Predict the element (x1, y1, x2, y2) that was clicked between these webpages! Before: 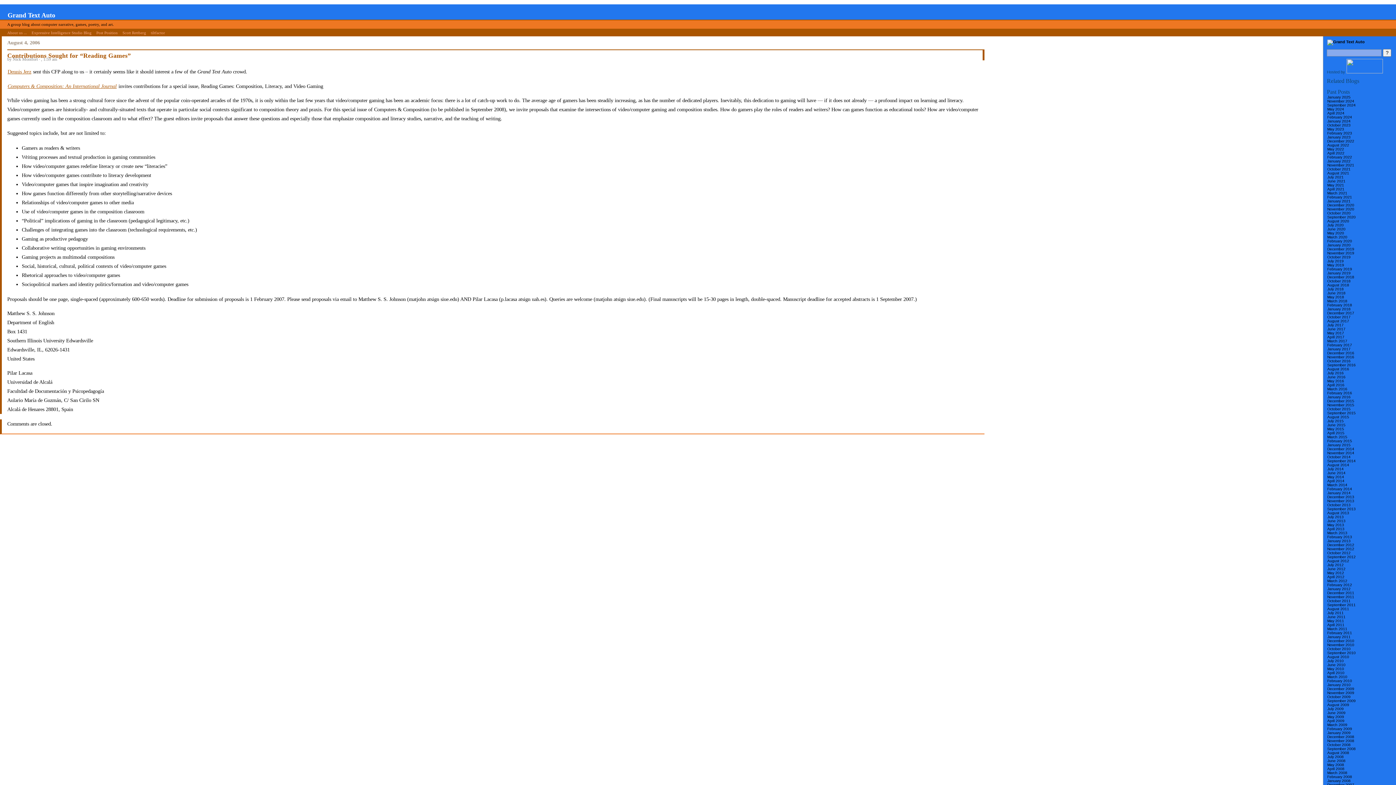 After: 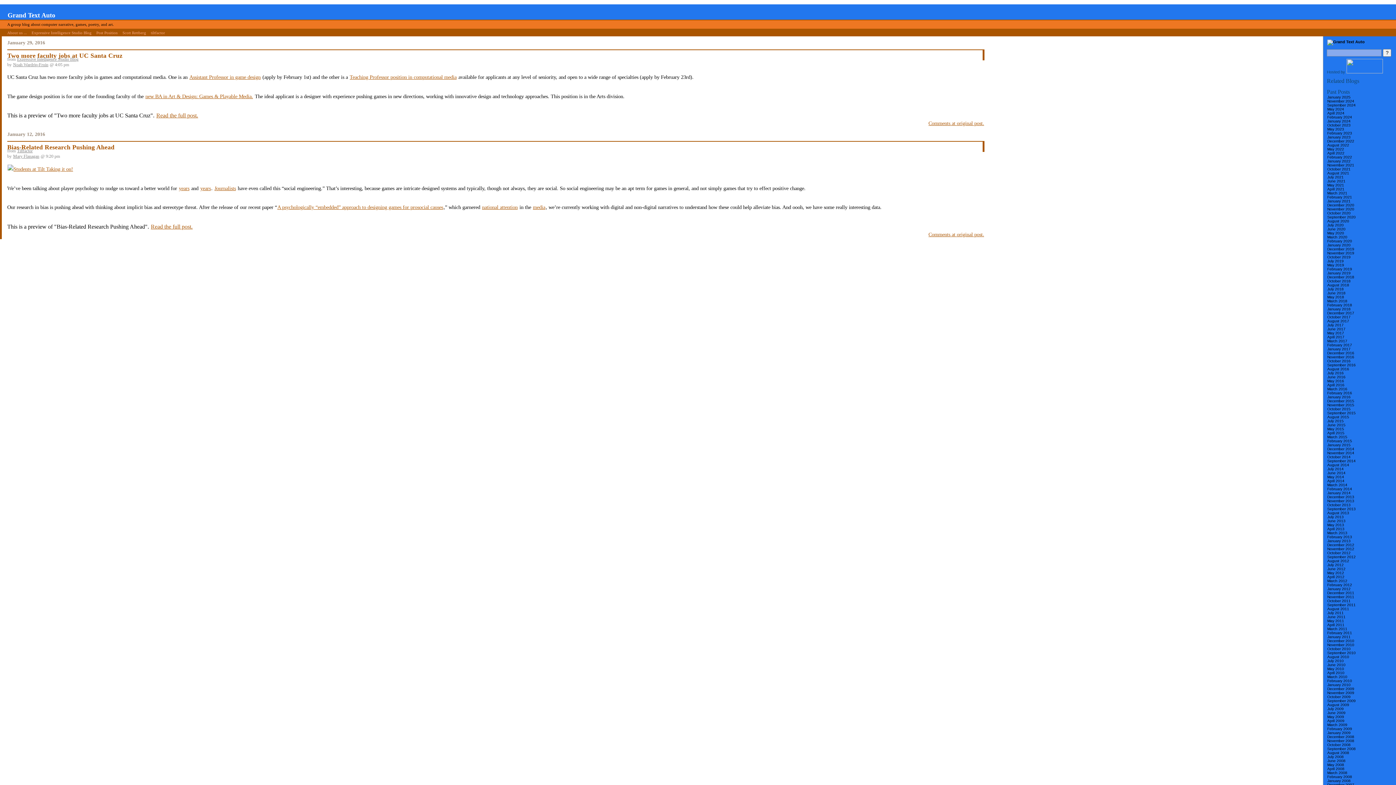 Action: bbox: (1327, 394, 1351, 399) label: January 2016